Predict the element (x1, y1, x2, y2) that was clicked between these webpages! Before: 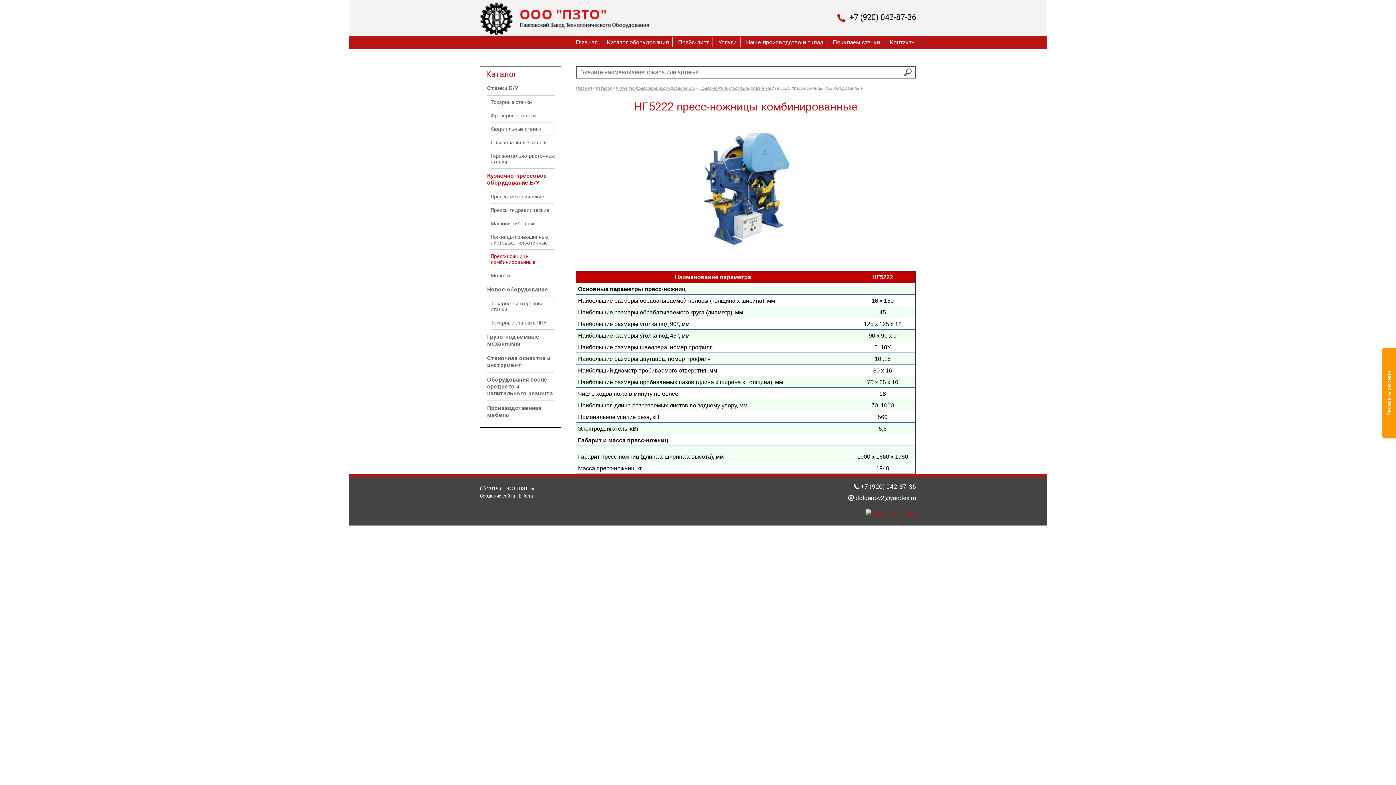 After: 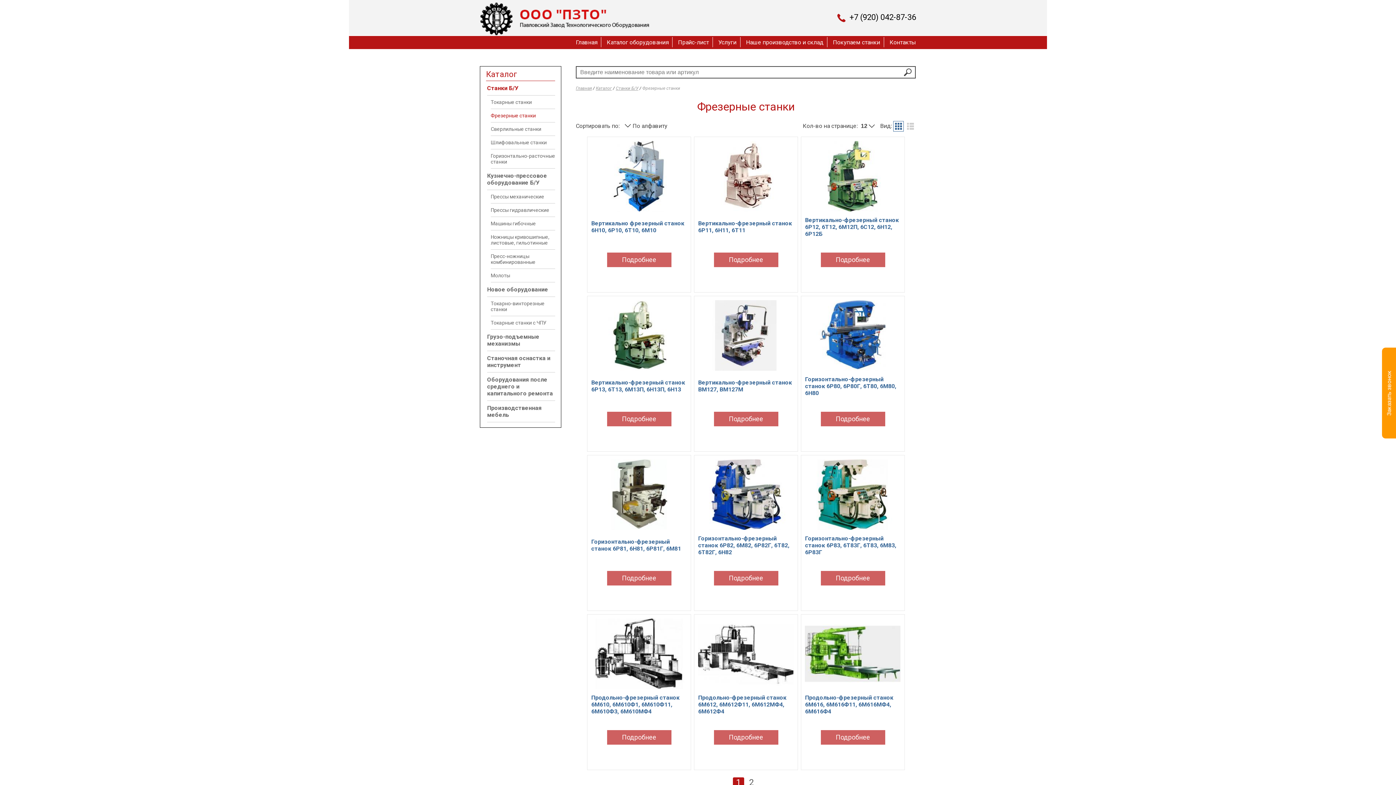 Action: bbox: (490, 112, 555, 122) label: Фрезерные станки